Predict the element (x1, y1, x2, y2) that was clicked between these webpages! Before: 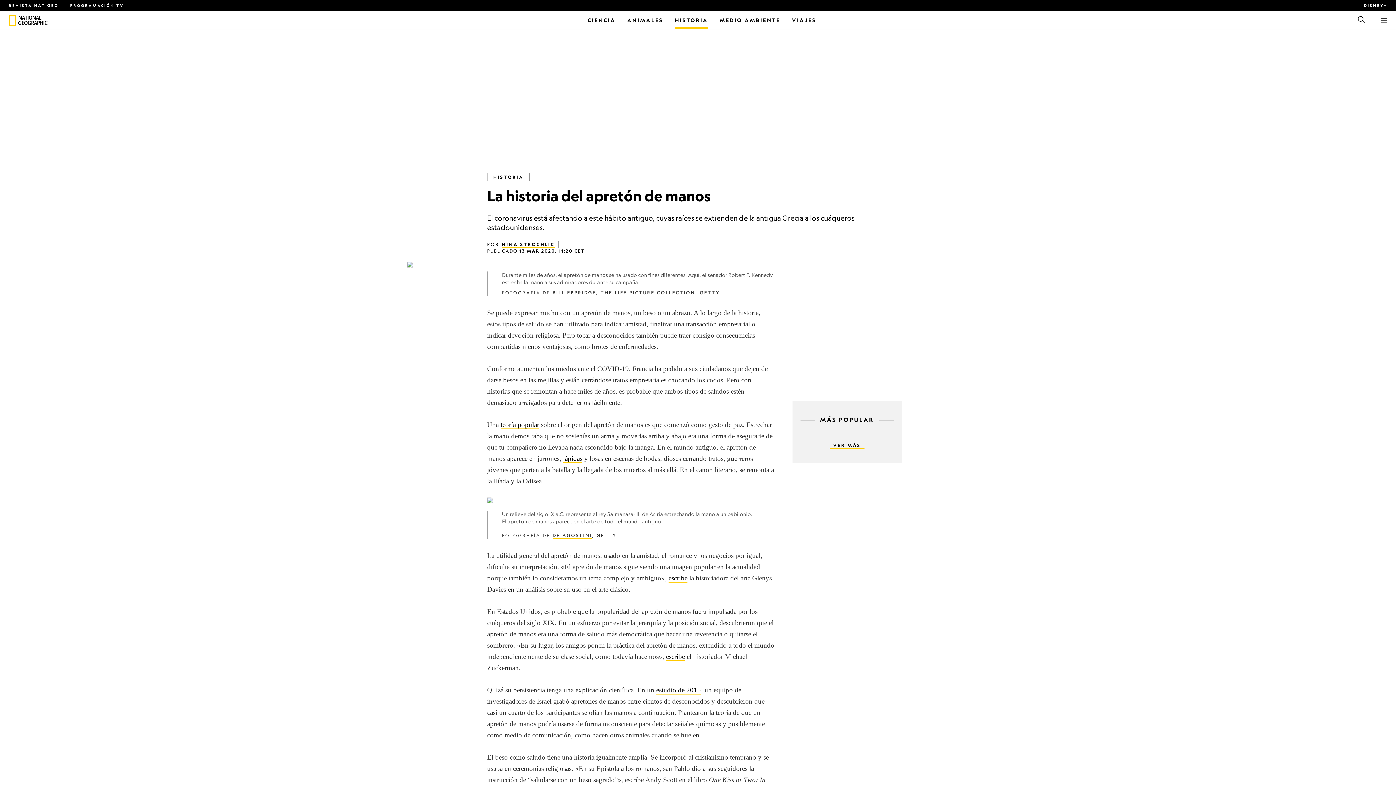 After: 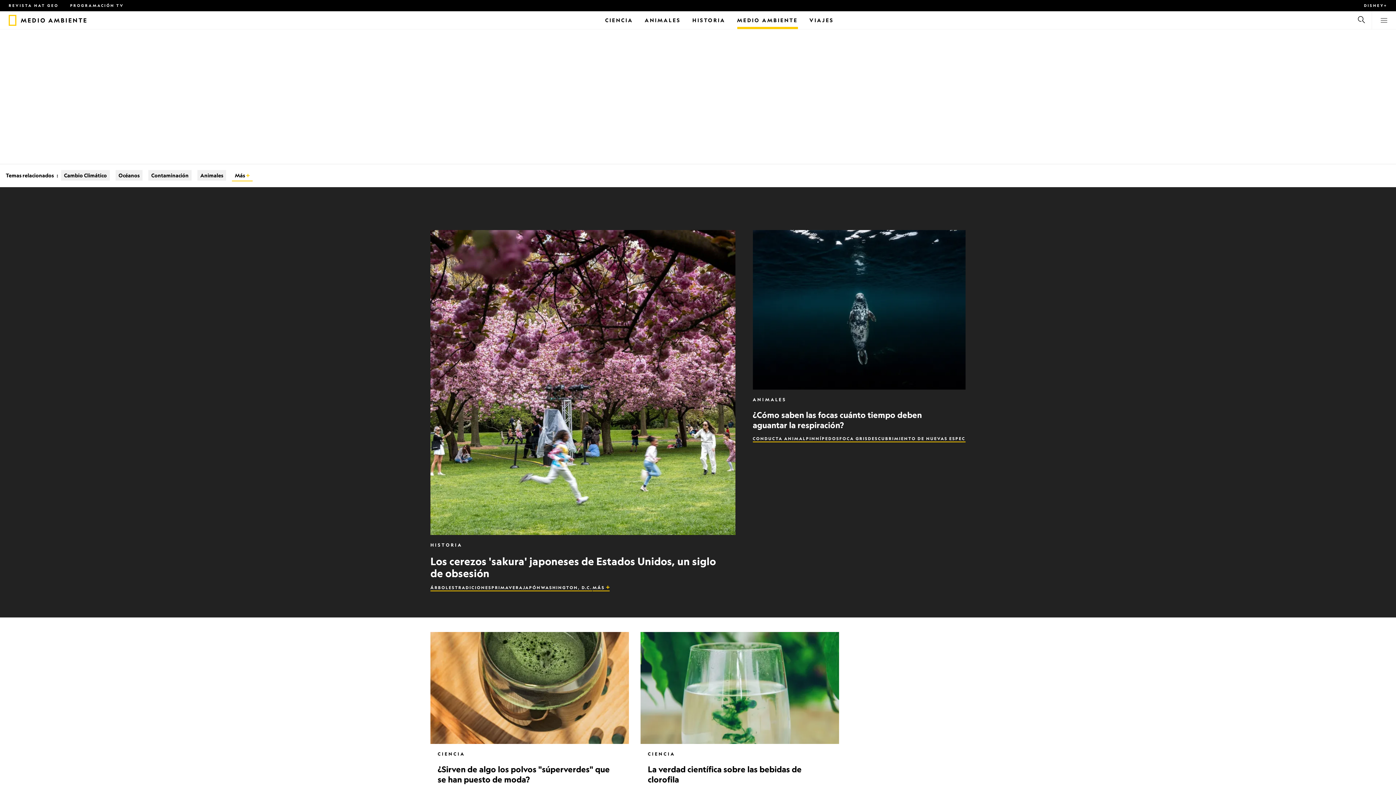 Action: bbox: (719, 11, 780, 29) label: Medio Ambiente